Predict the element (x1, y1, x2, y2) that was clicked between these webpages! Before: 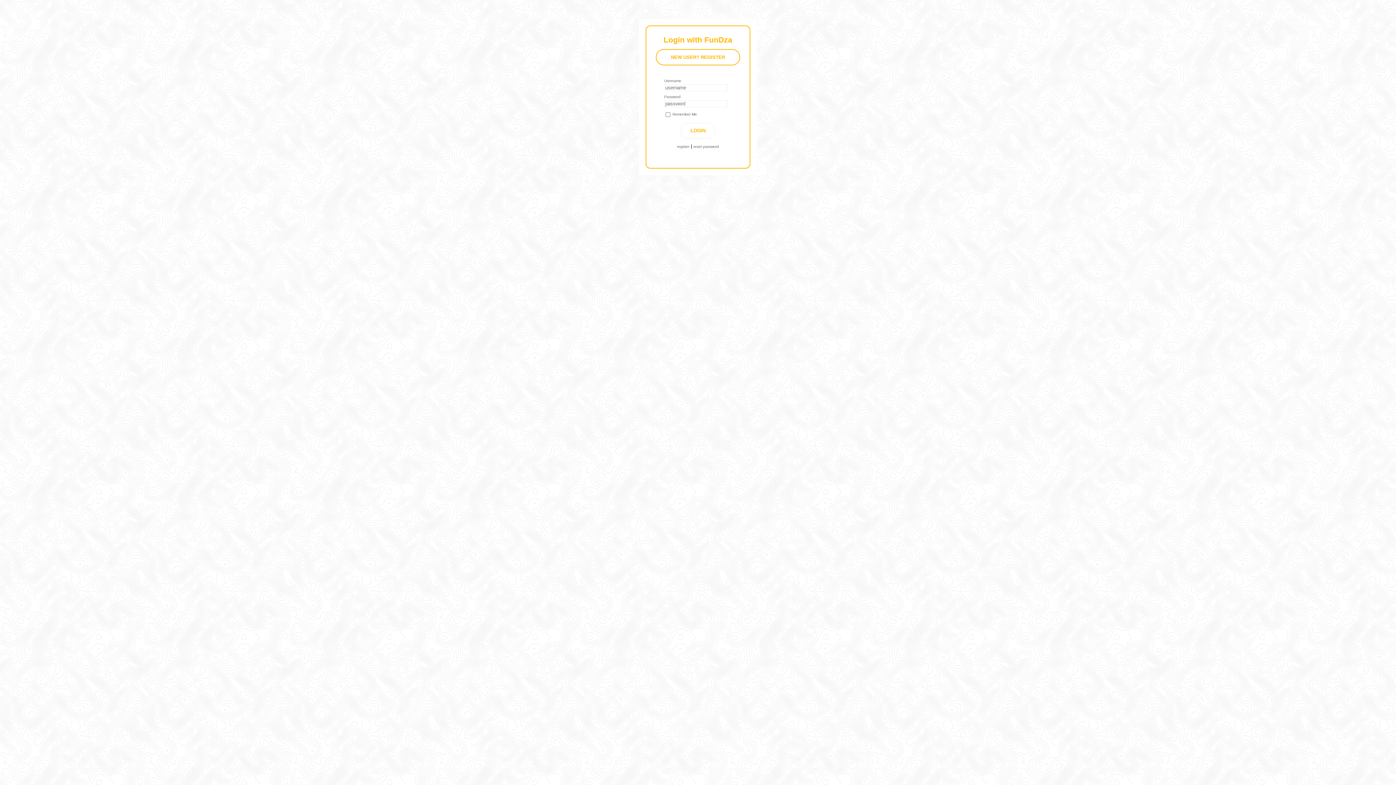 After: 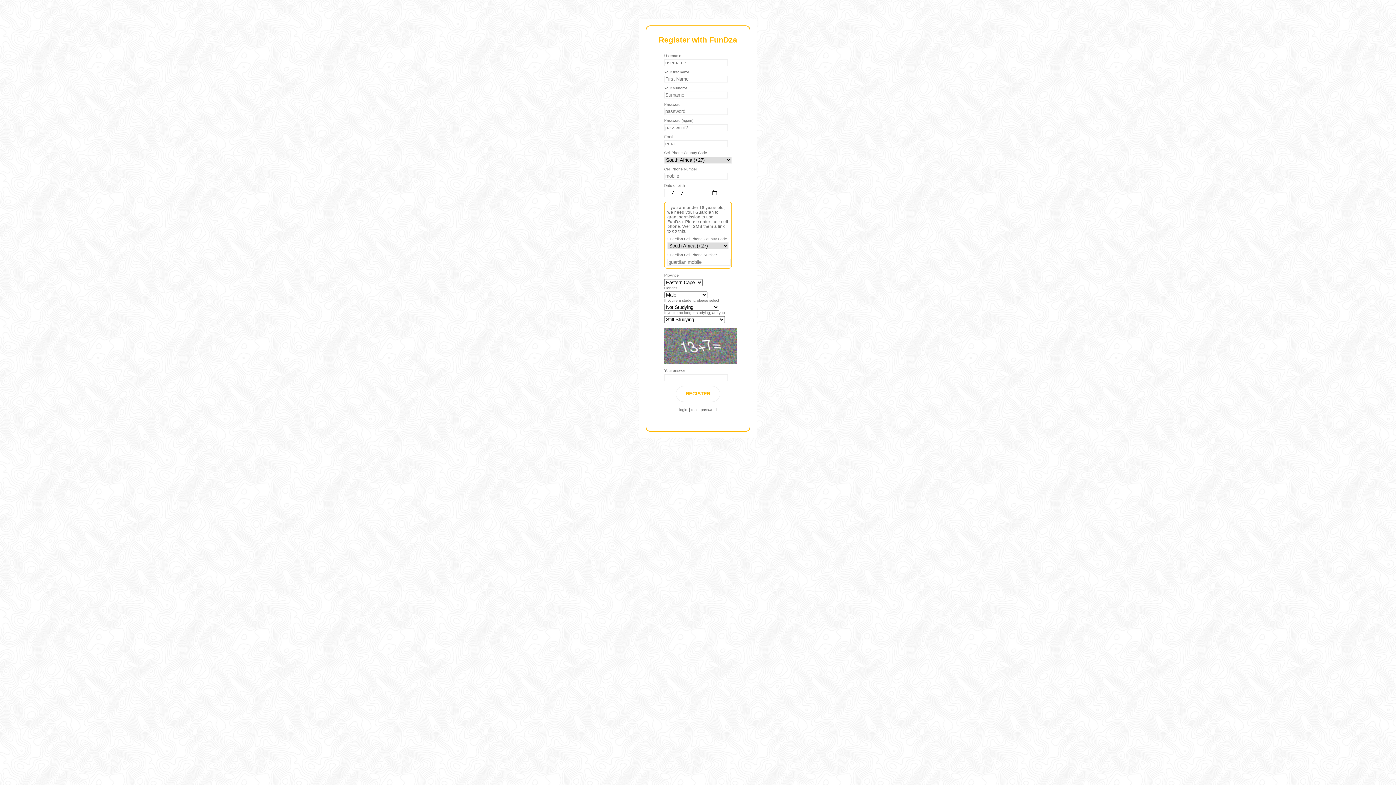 Action: label: NEW USER? REGISTER bbox: (655, 49, 740, 65)